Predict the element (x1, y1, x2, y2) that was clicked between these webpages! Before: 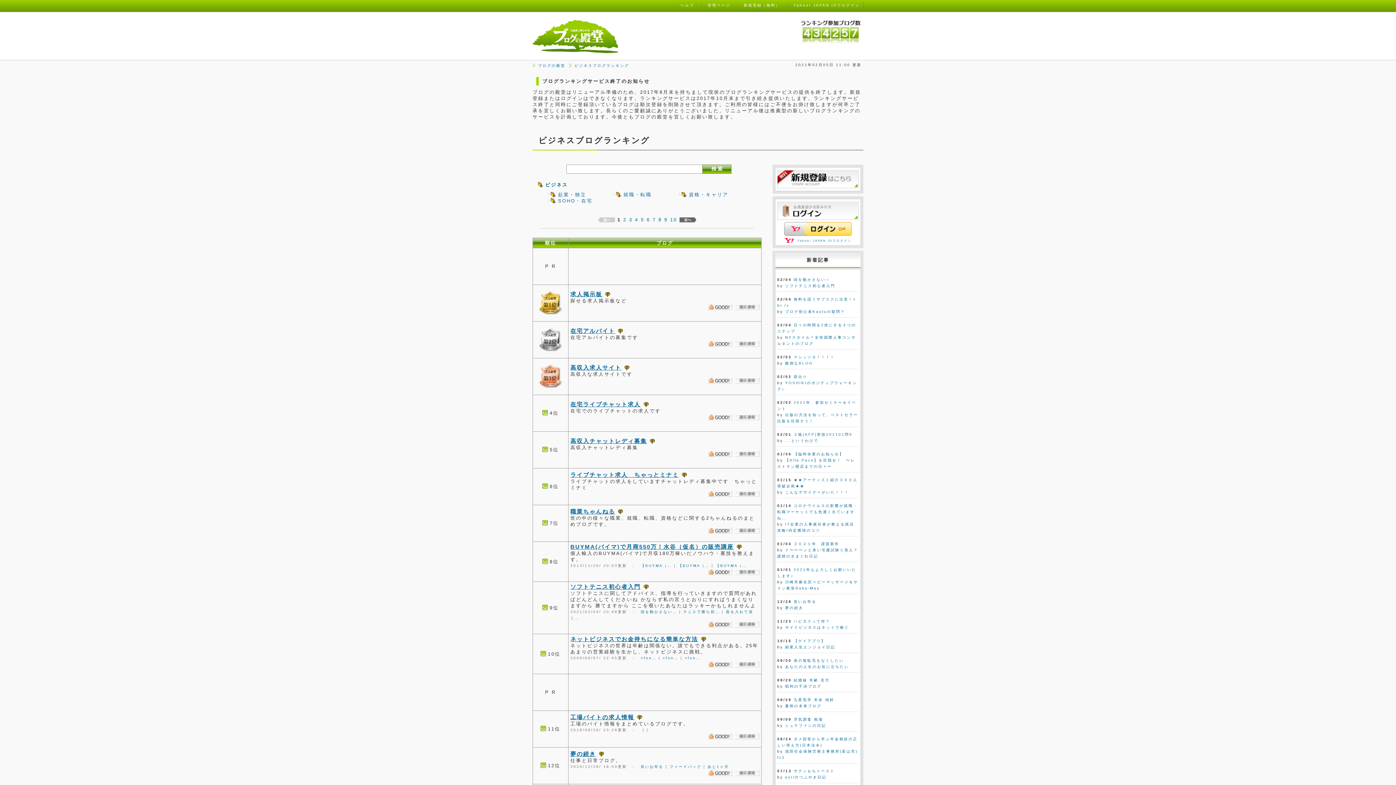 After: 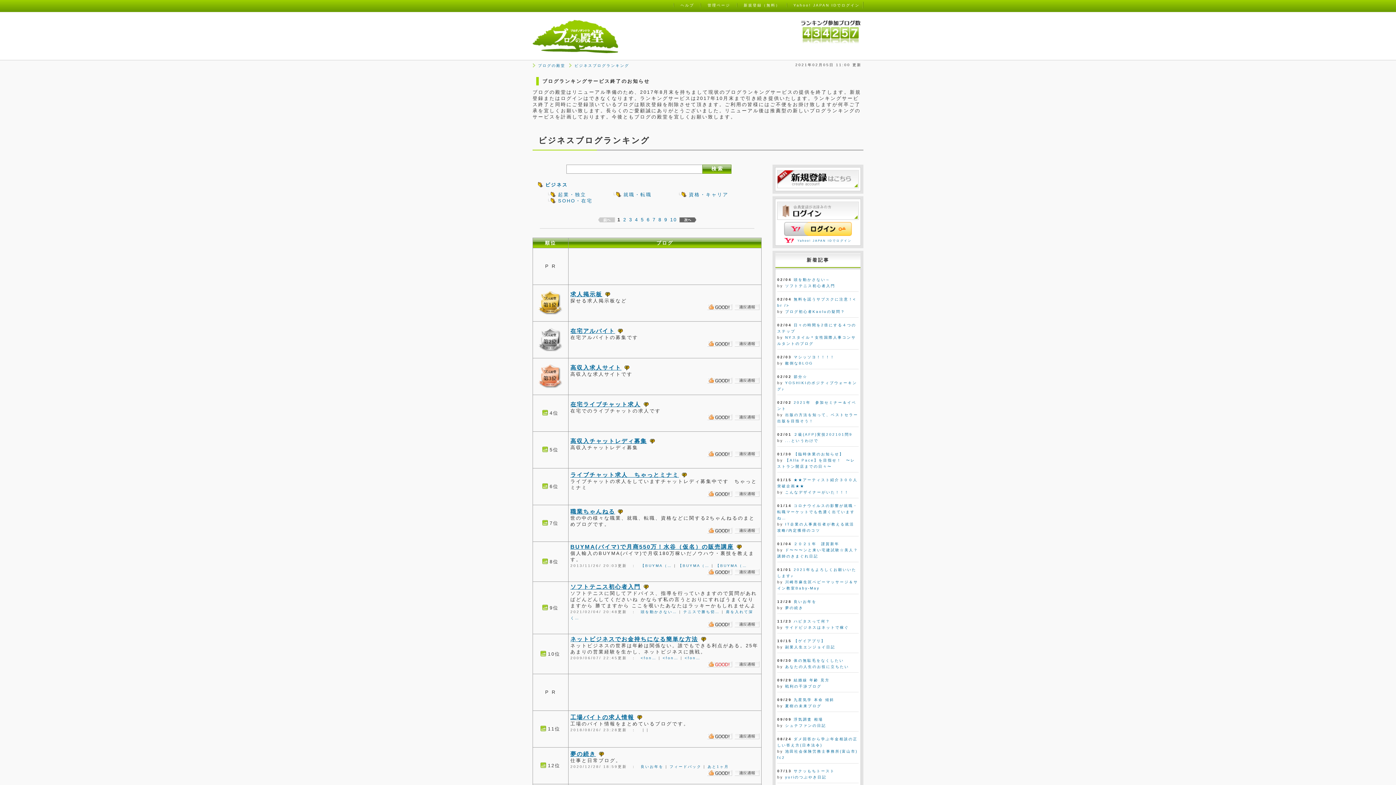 Action: bbox: (707, 661, 732, 667)